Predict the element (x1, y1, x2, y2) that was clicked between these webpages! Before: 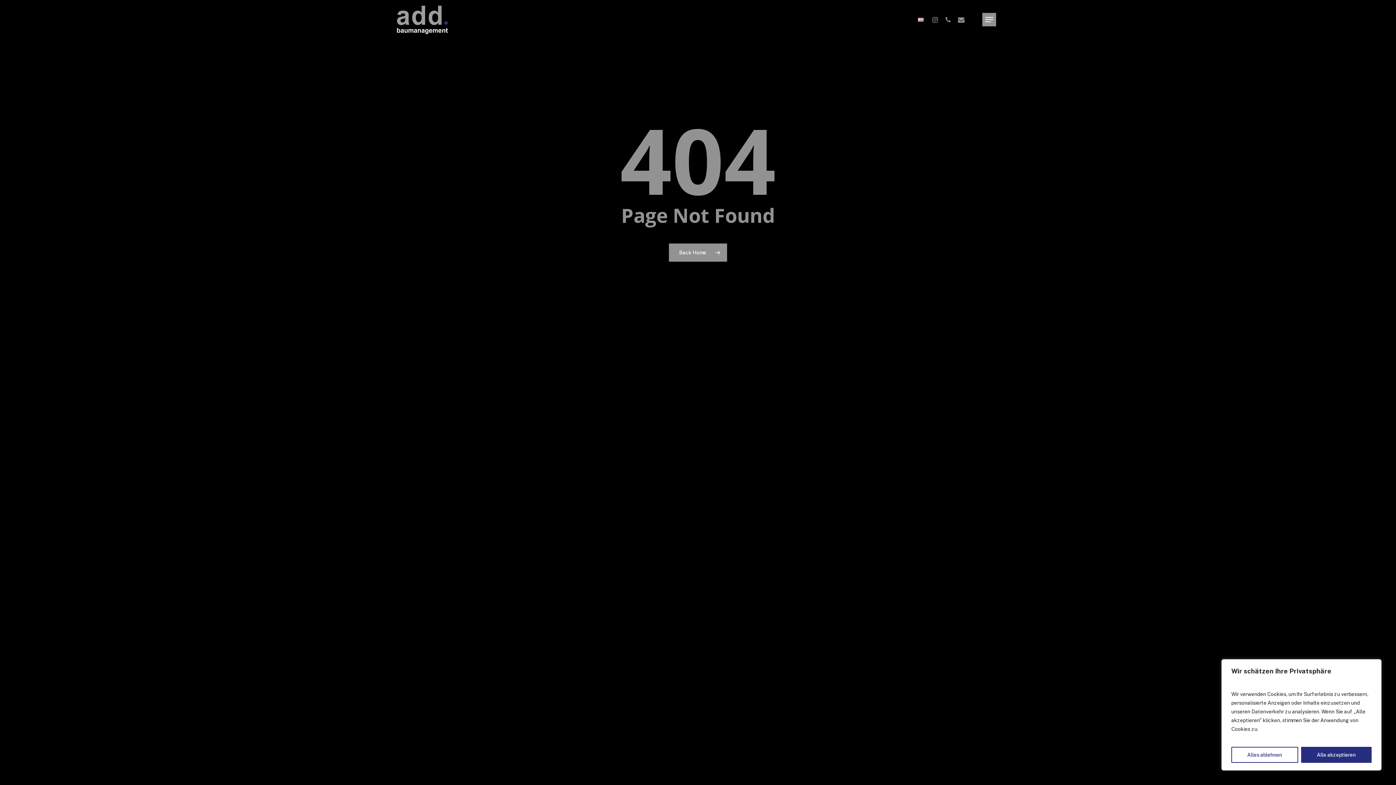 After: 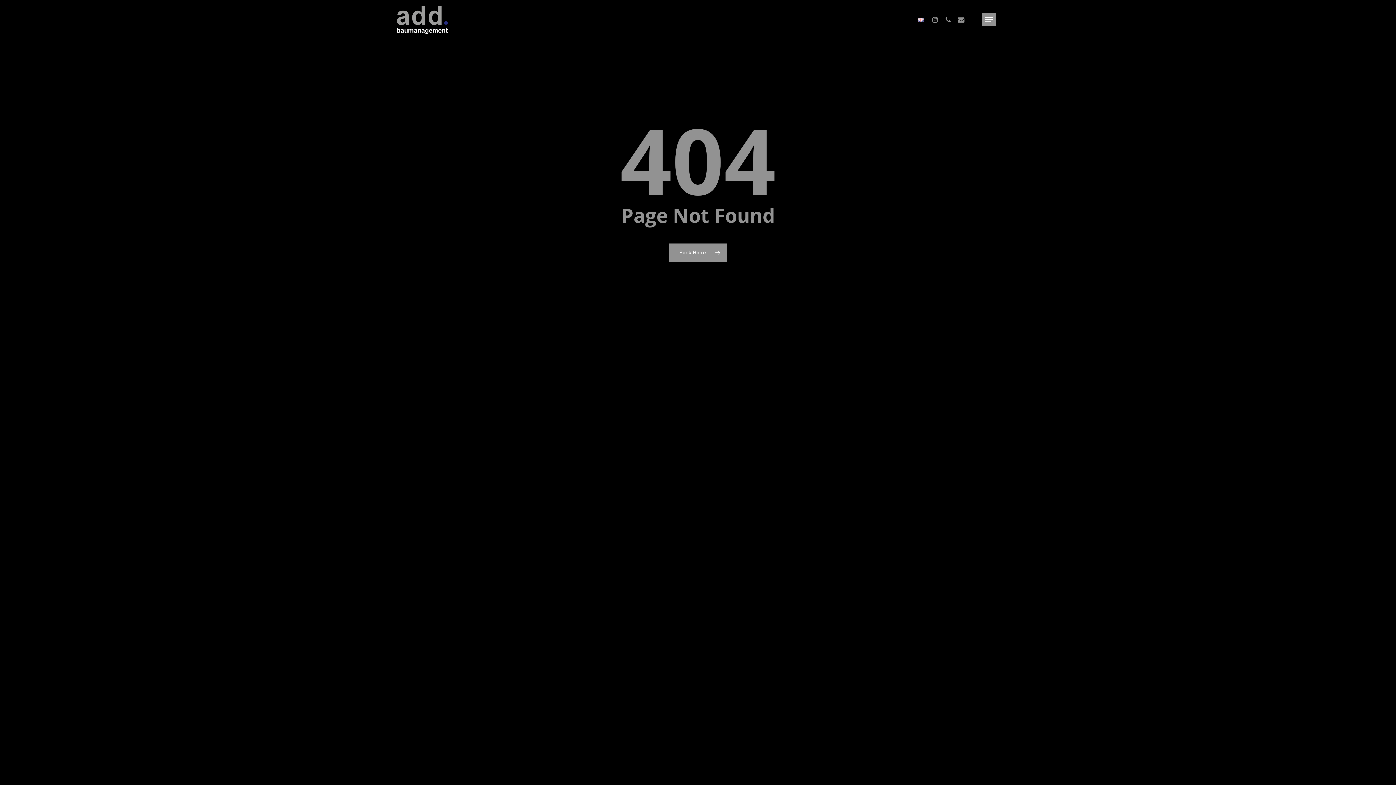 Action: bbox: (1301, 747, 1372, 763) label: Alle akzeptieren